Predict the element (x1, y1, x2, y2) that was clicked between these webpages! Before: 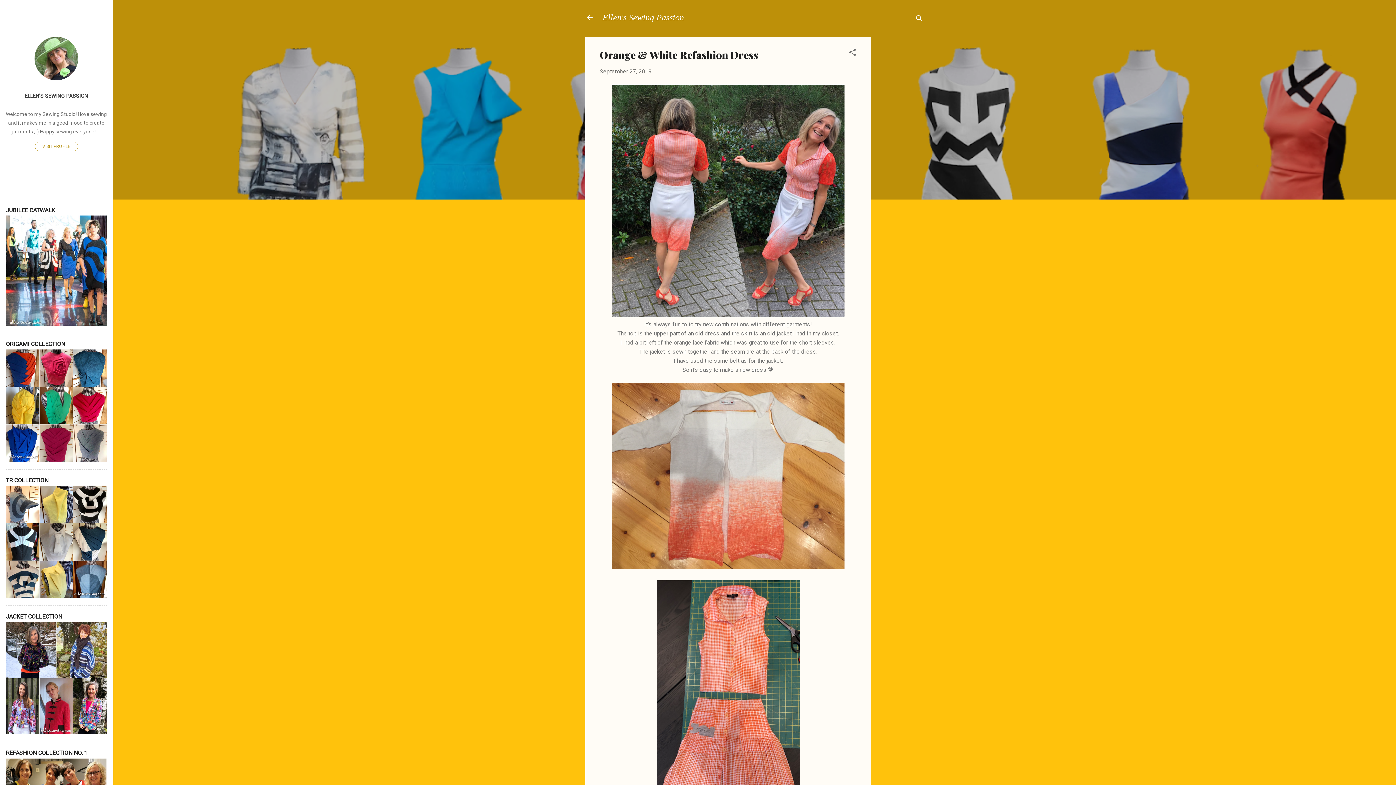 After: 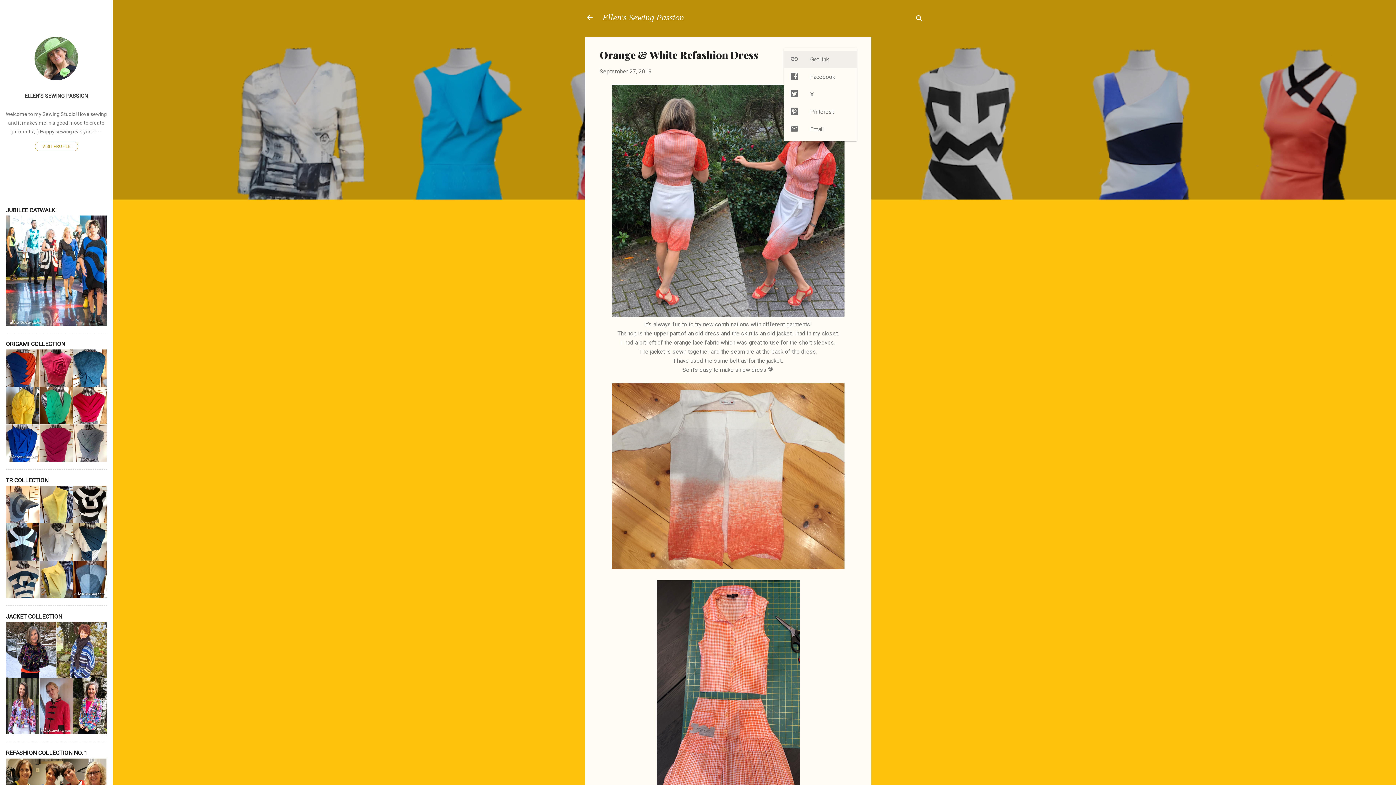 Action: bbox: (848, 48, 856, 59) label: Share